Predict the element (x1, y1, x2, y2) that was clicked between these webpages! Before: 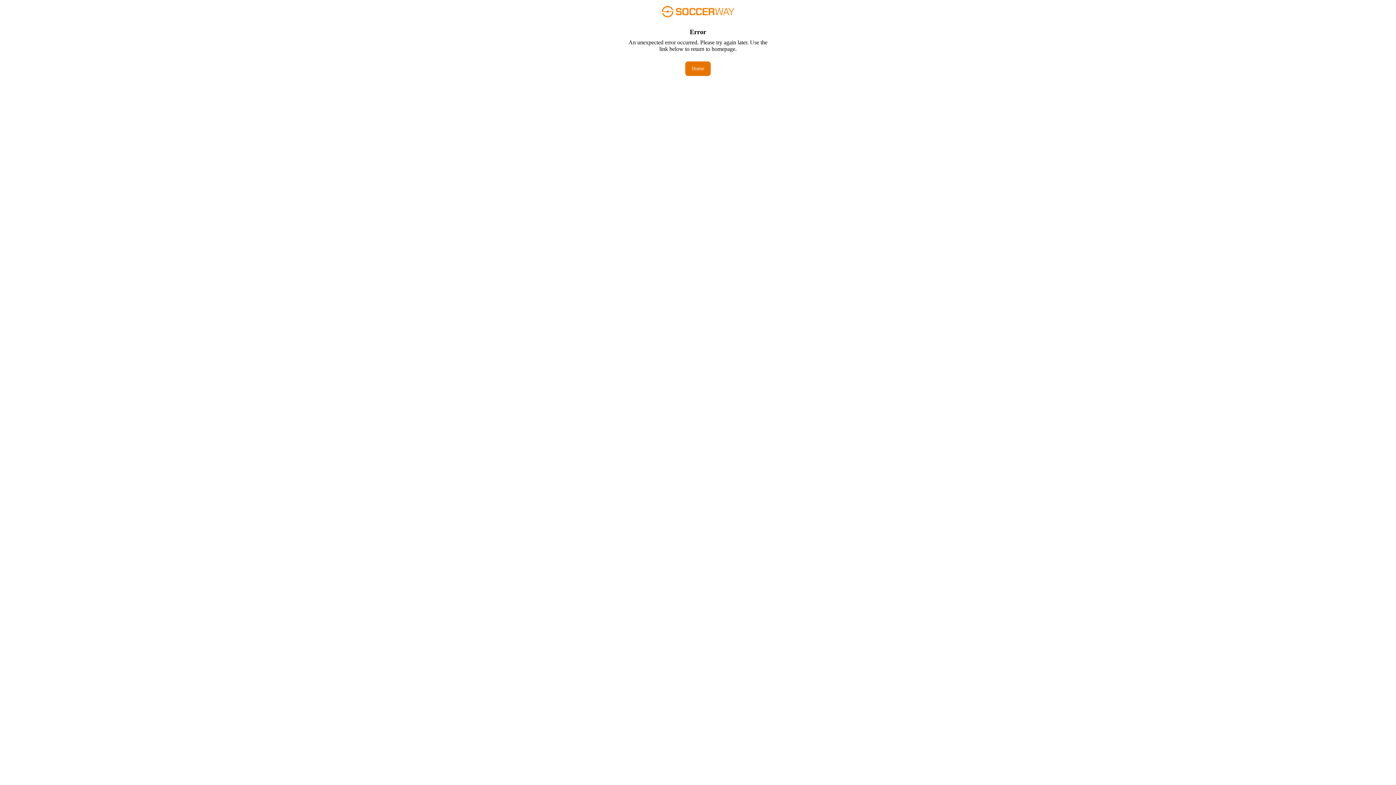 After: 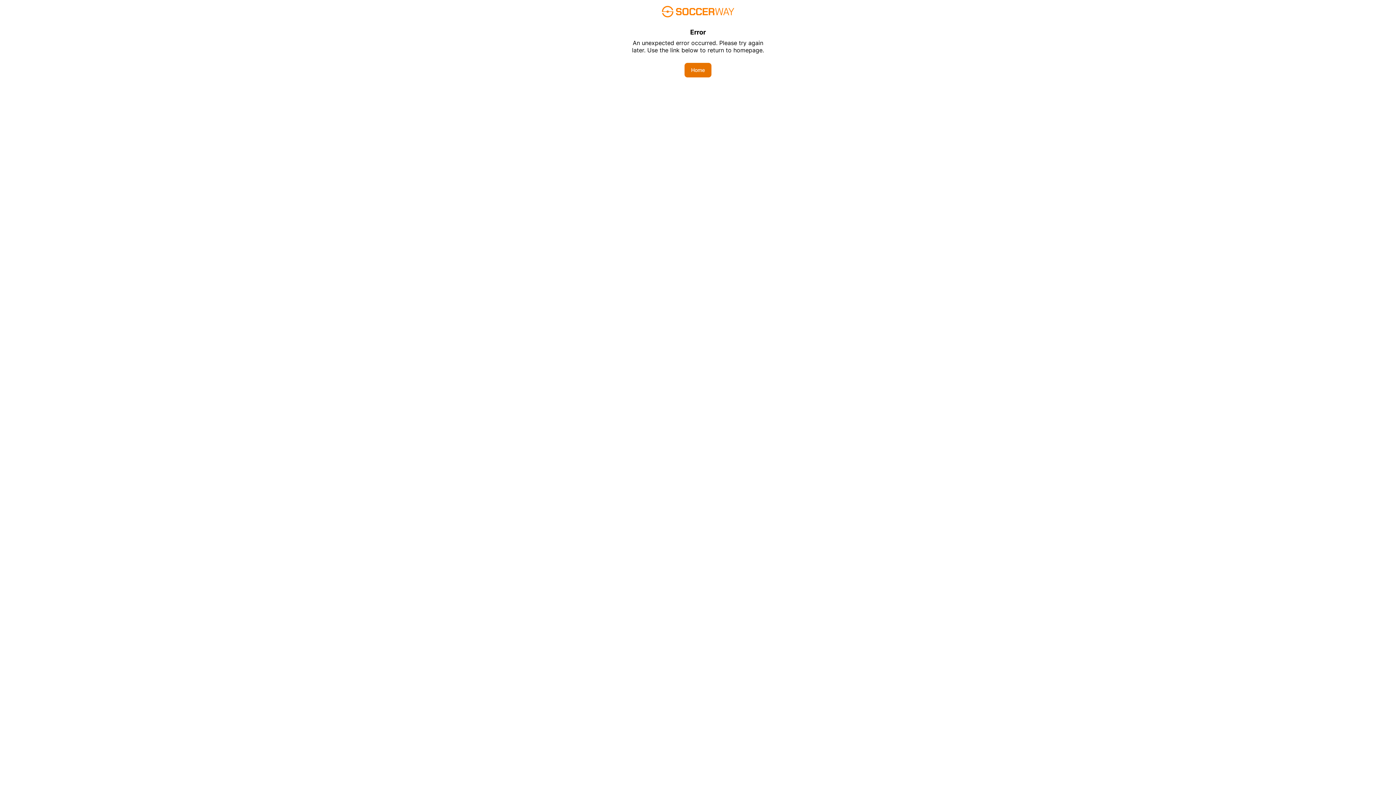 Action: label: Home bbox: (685, 61, 710, 76)